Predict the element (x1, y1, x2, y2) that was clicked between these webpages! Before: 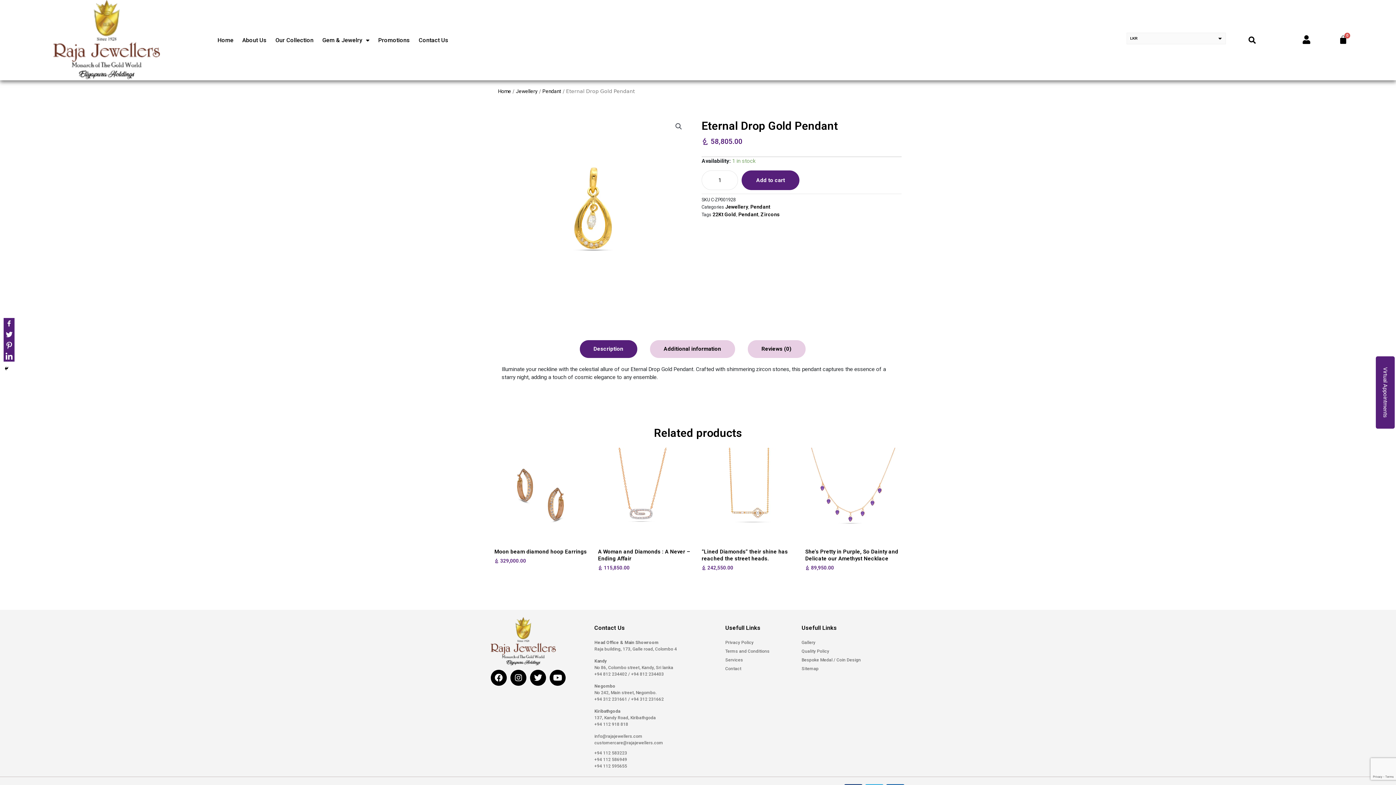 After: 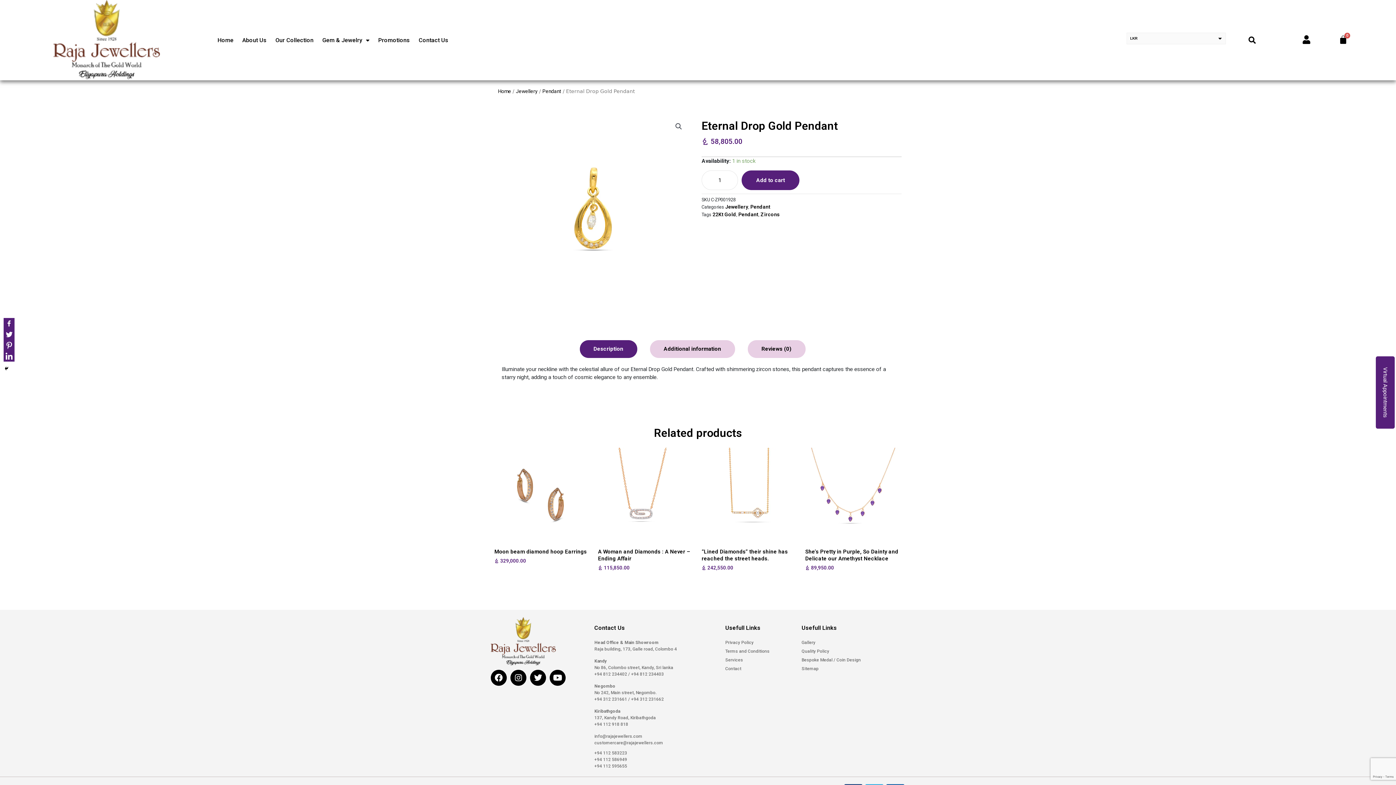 Action: bbox: (3, 329, 14, 340)